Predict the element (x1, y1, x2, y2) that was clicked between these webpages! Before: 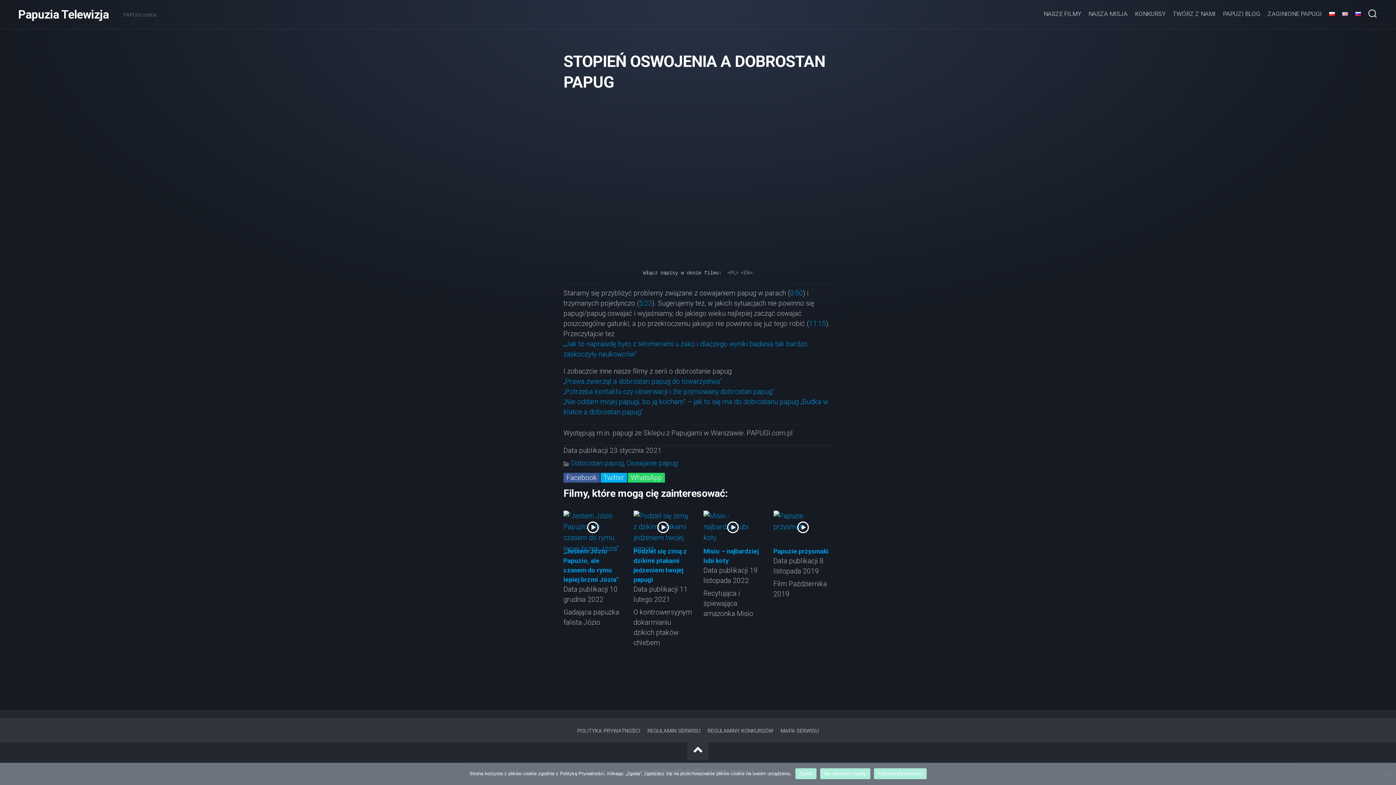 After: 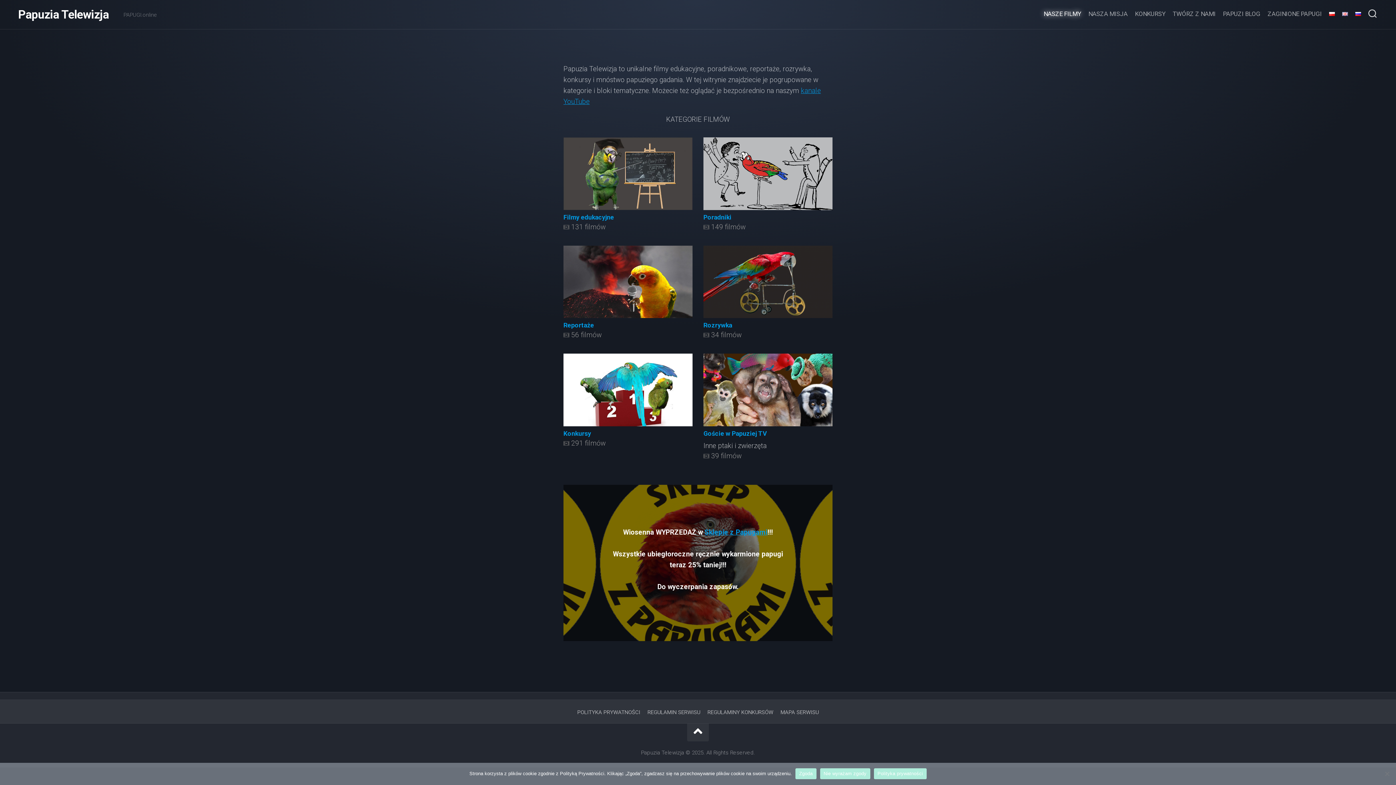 Action: bbox: (18, 3, 108, 25) label: Papuzia Telewizja